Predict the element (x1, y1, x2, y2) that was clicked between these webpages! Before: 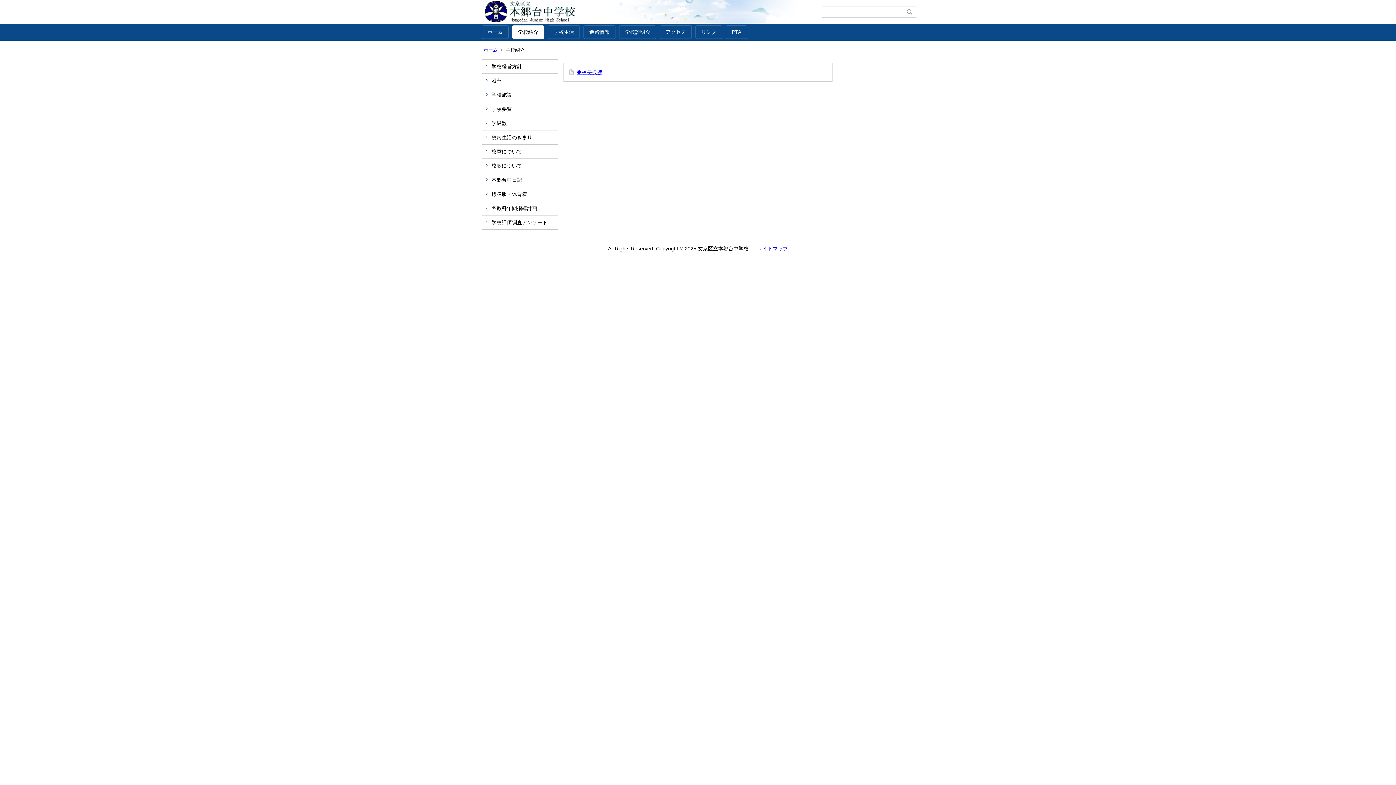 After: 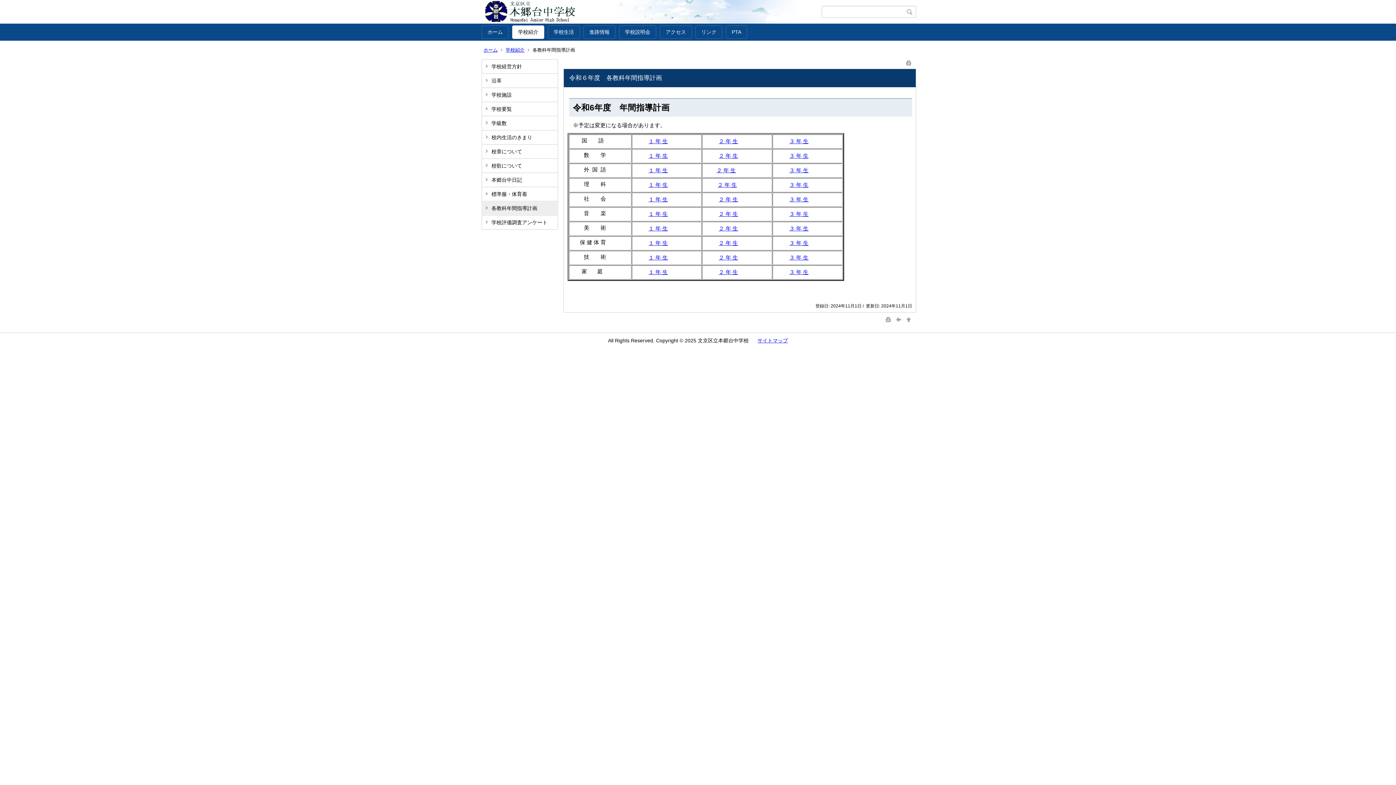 Action: bbox: (482, 201, 557, 215) label: 各教科年間指導計画